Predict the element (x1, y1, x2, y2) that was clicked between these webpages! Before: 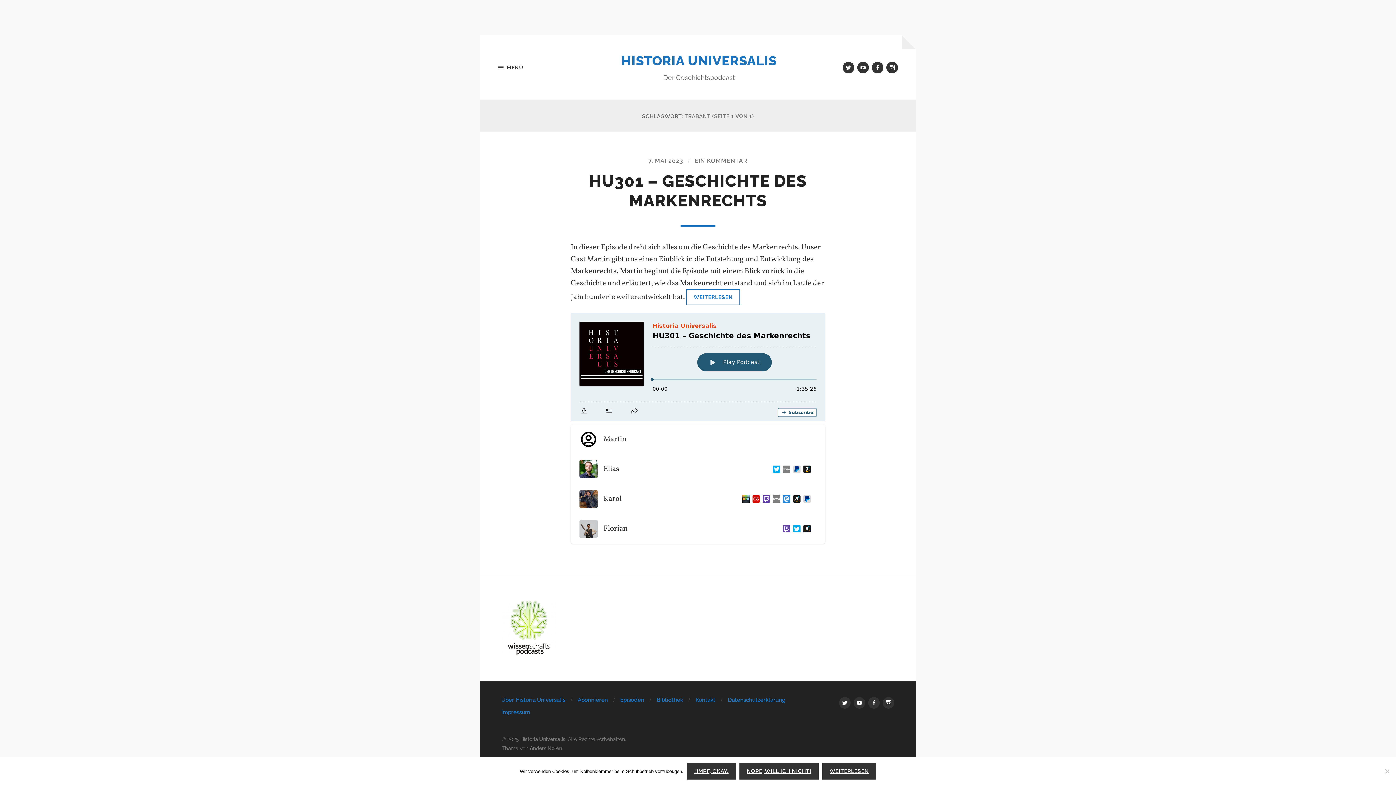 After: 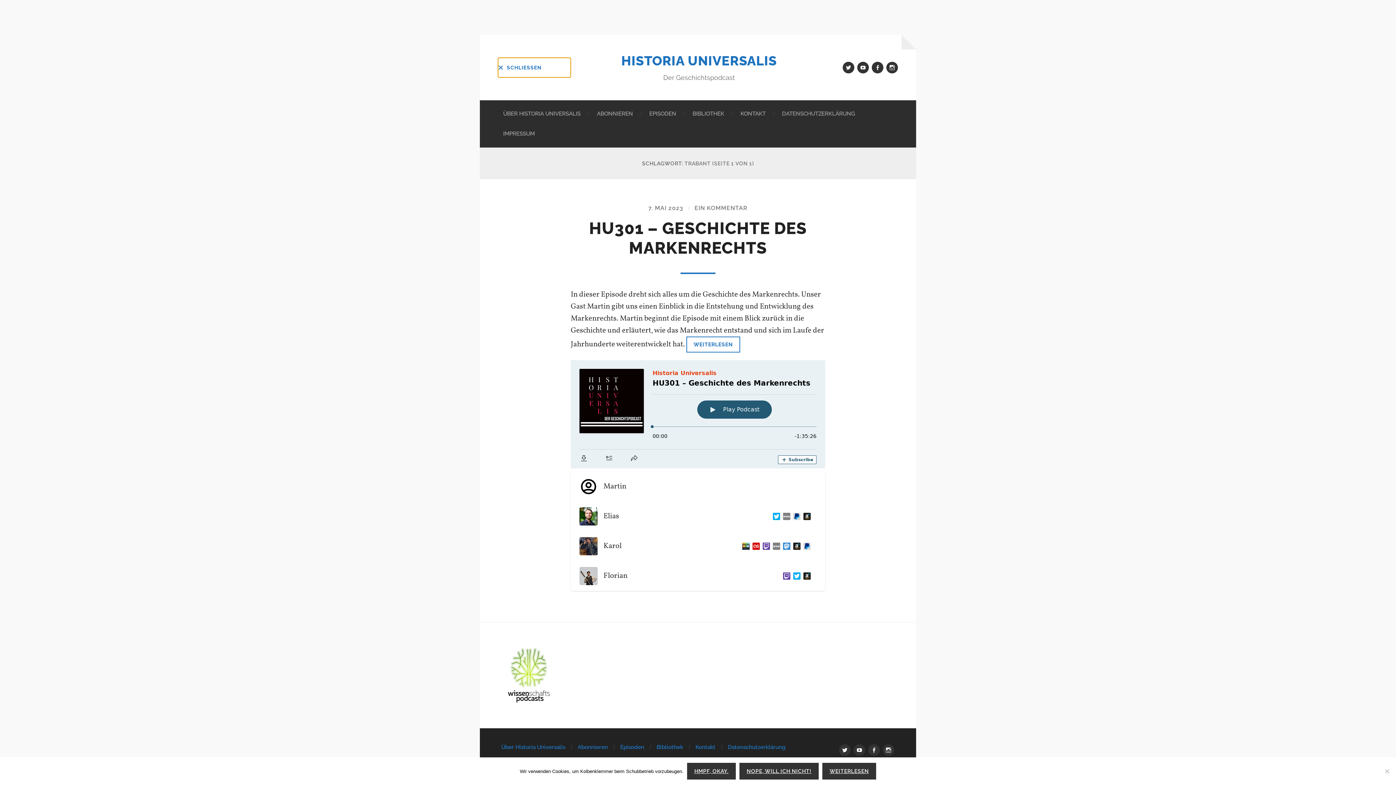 Action: bbox: (498, 57, 570, 77) label: MENÜ